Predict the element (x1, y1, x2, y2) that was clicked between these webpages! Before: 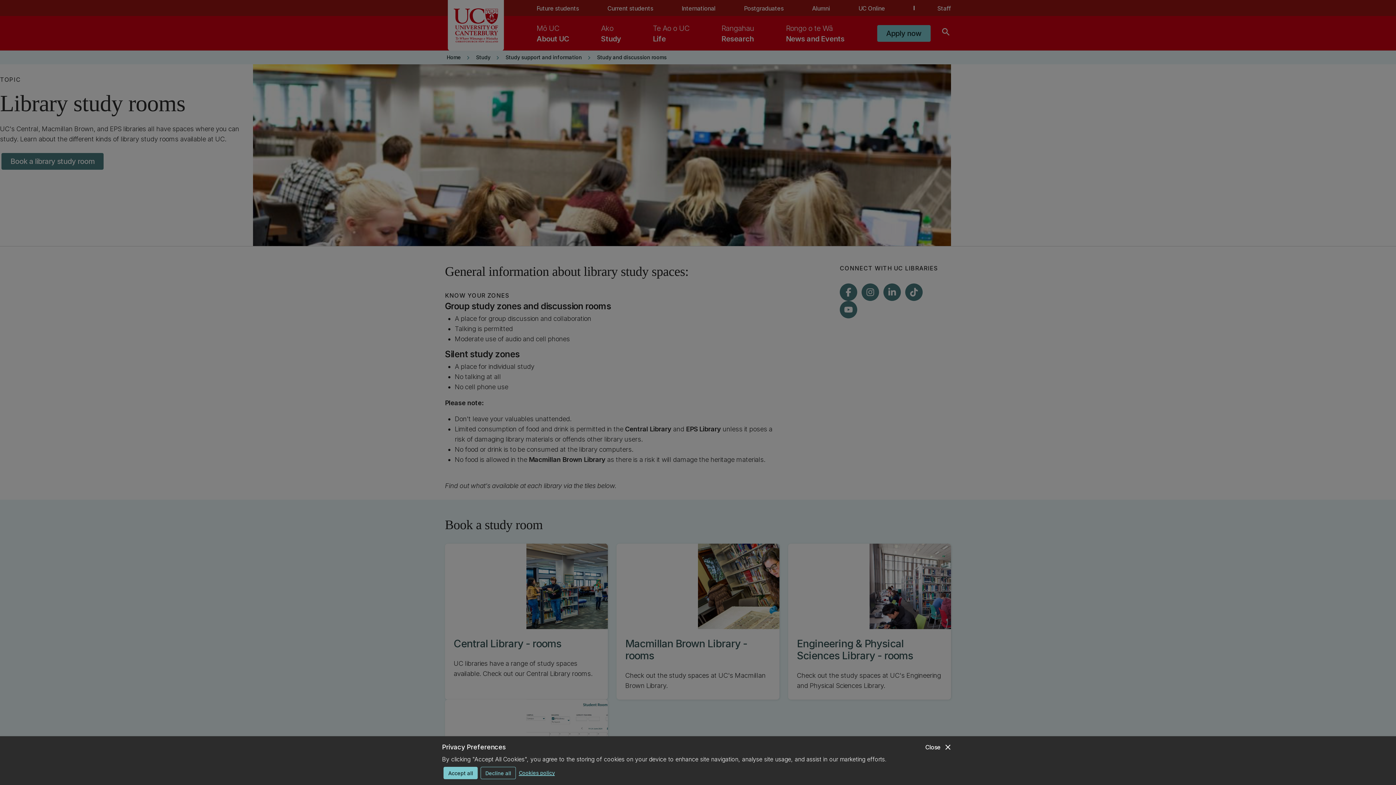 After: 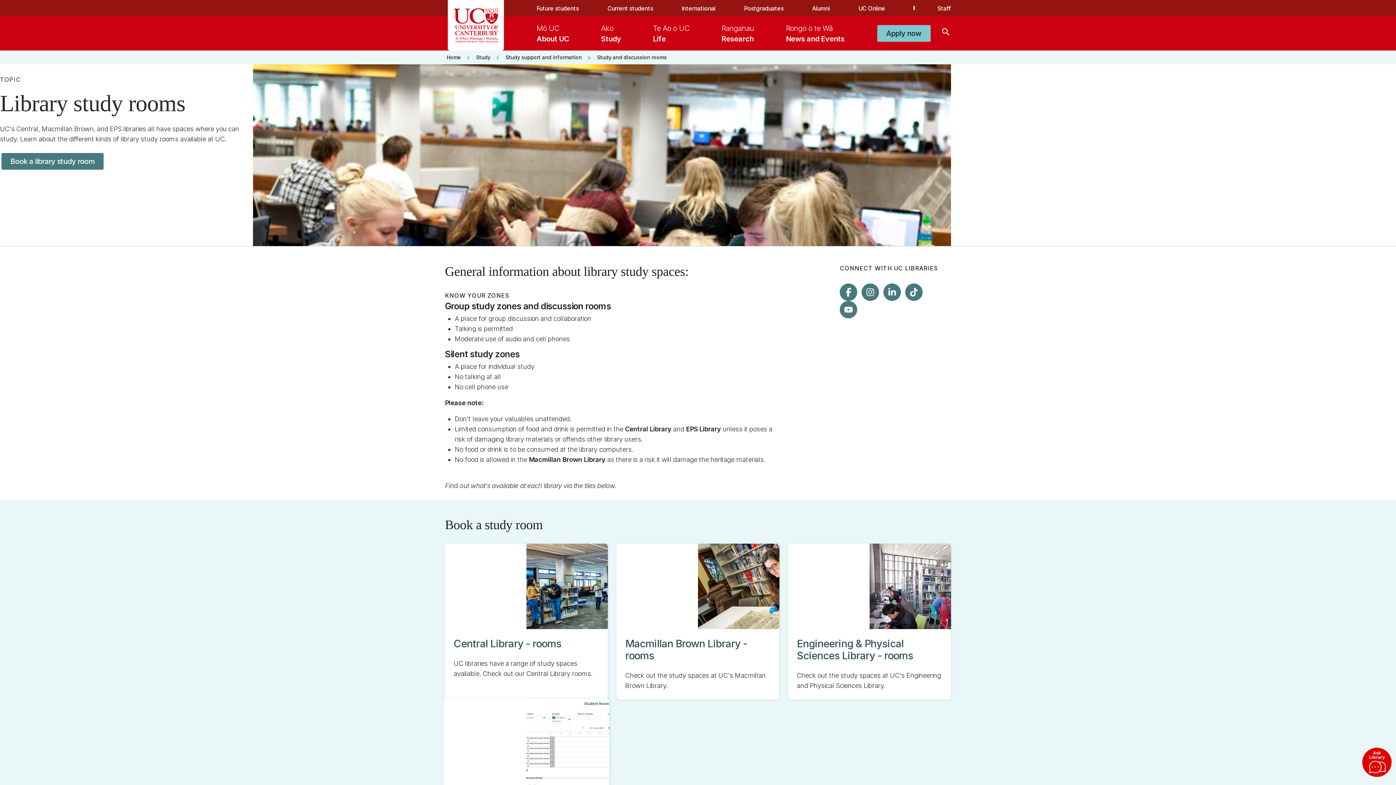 Action: label: Decline all bbox: (480, 767, 516, 779)